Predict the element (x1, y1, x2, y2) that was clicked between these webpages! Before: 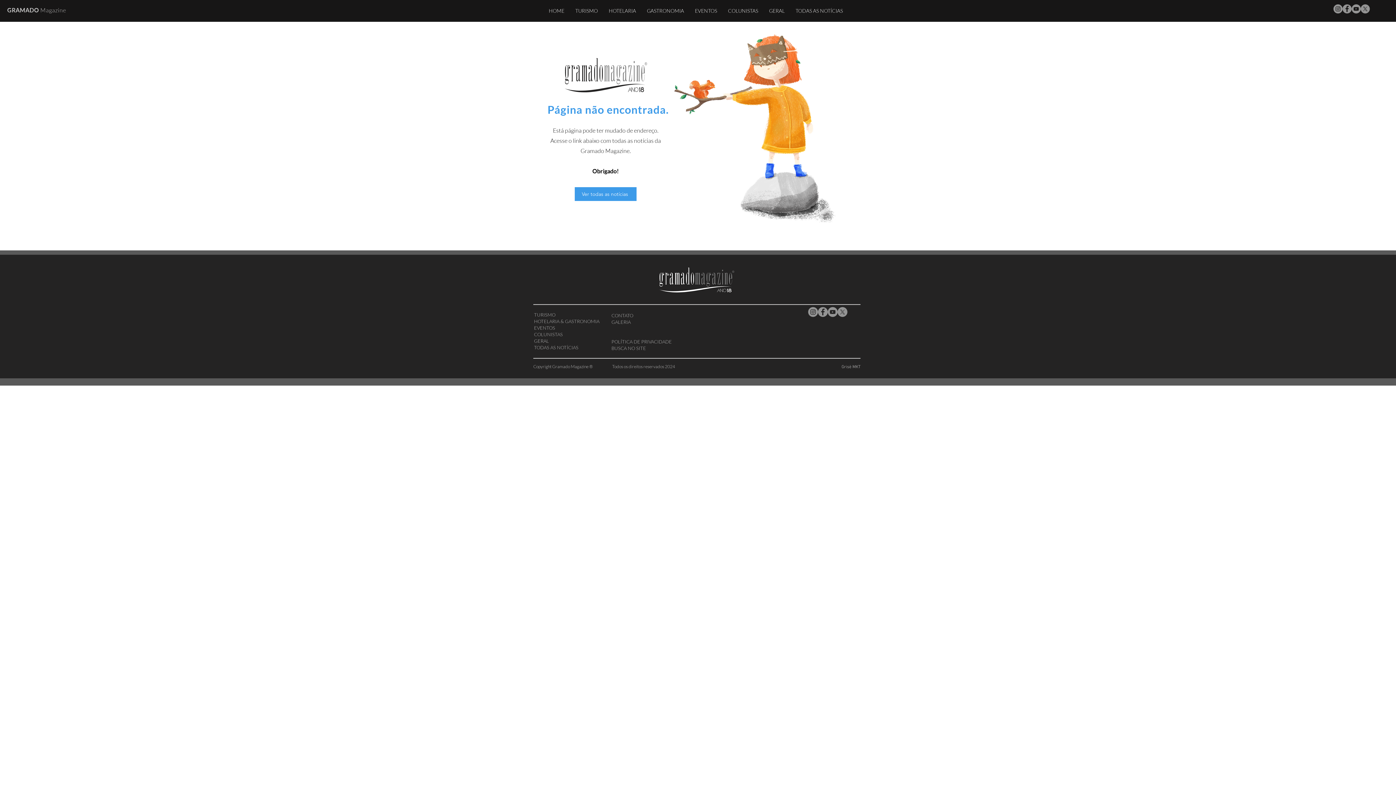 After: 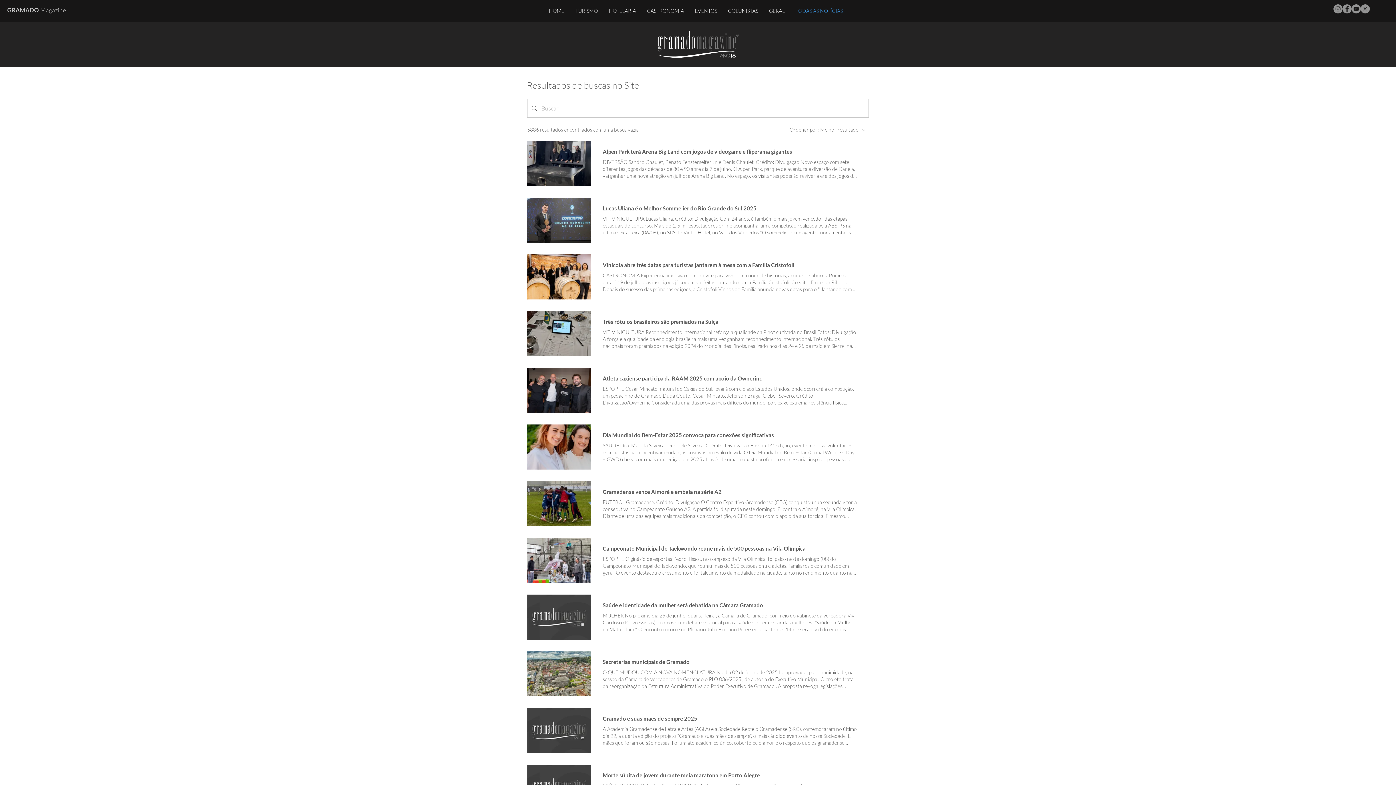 Action: bbox: (611, 345, 646, 351) label: BUSCA NO SITE